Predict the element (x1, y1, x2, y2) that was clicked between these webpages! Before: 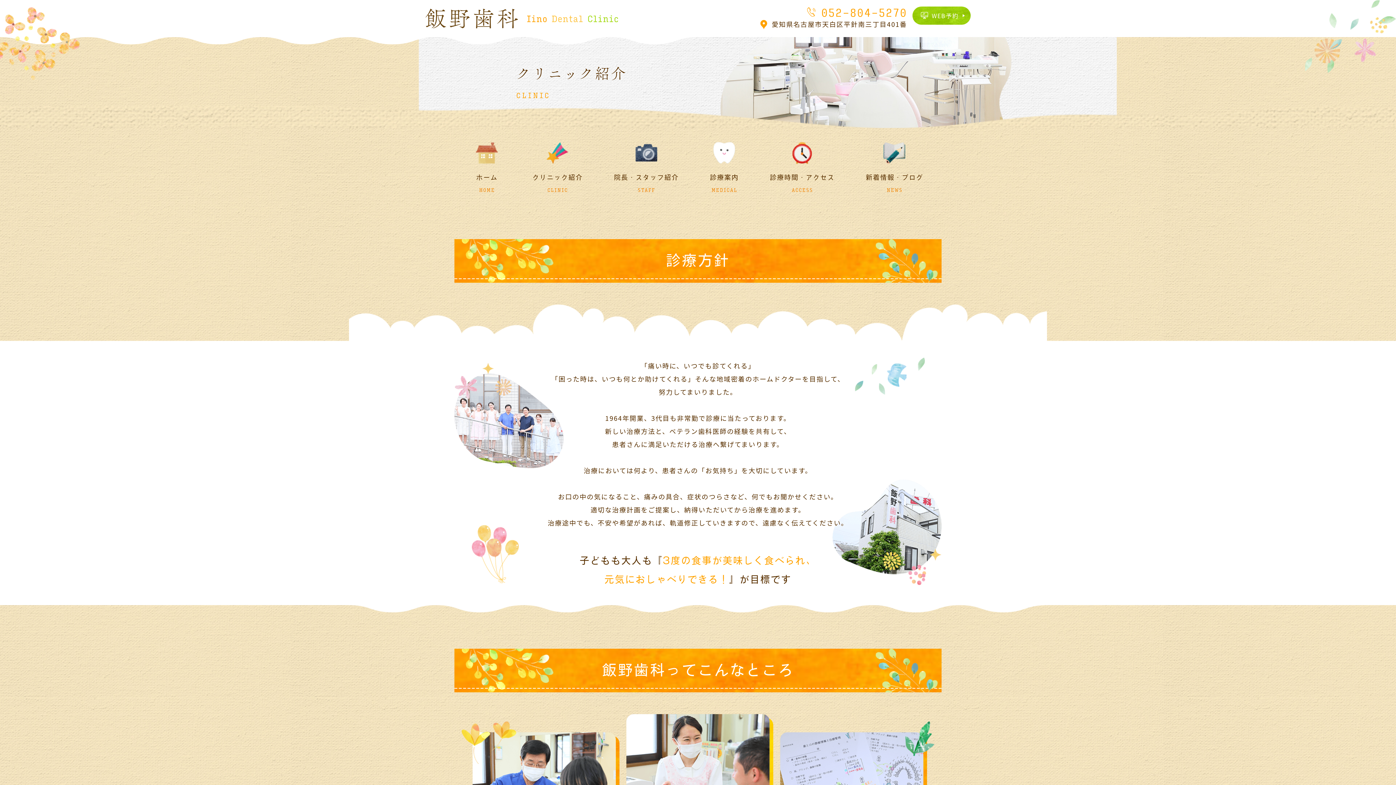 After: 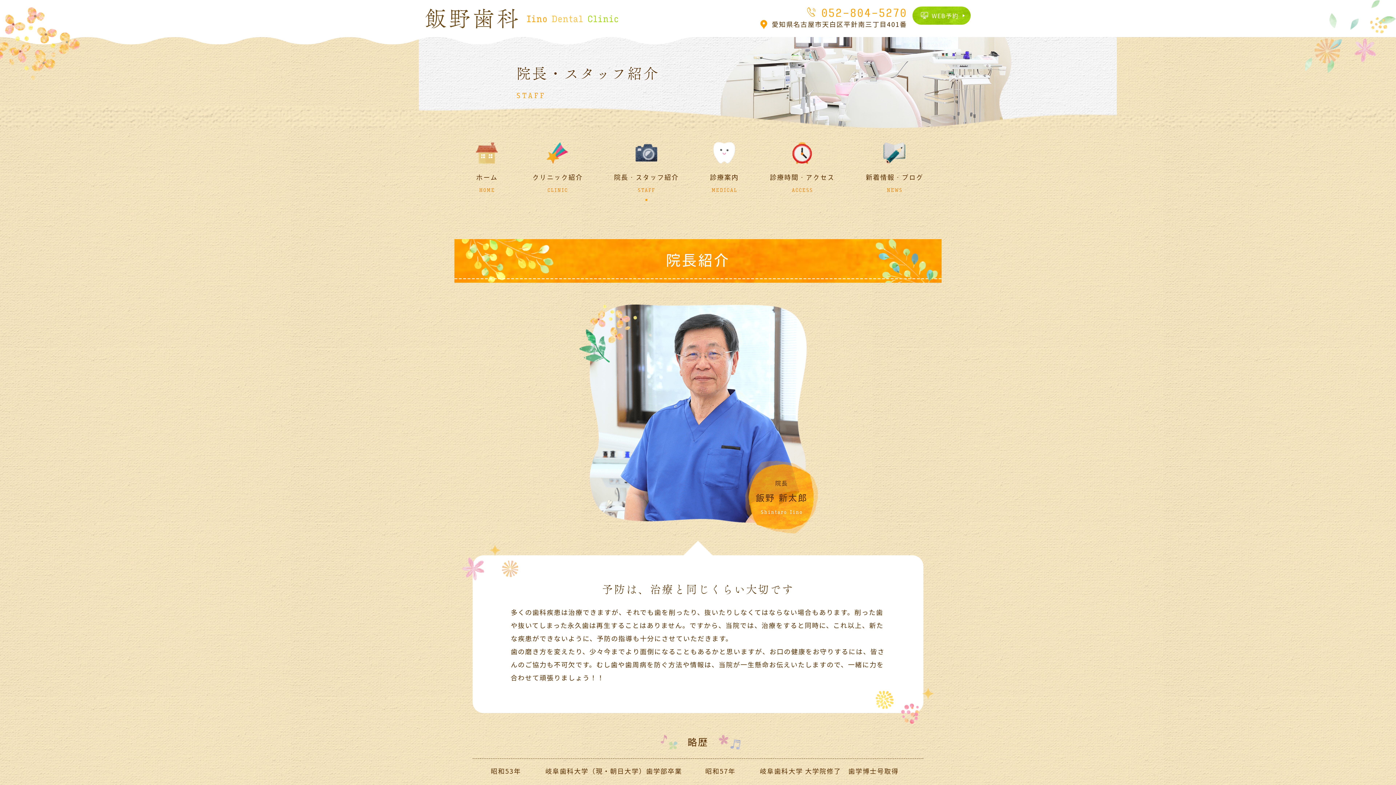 Action: label: 院長・スタッフ紹介
STAFF bbox: (614, 138, 678, 193)